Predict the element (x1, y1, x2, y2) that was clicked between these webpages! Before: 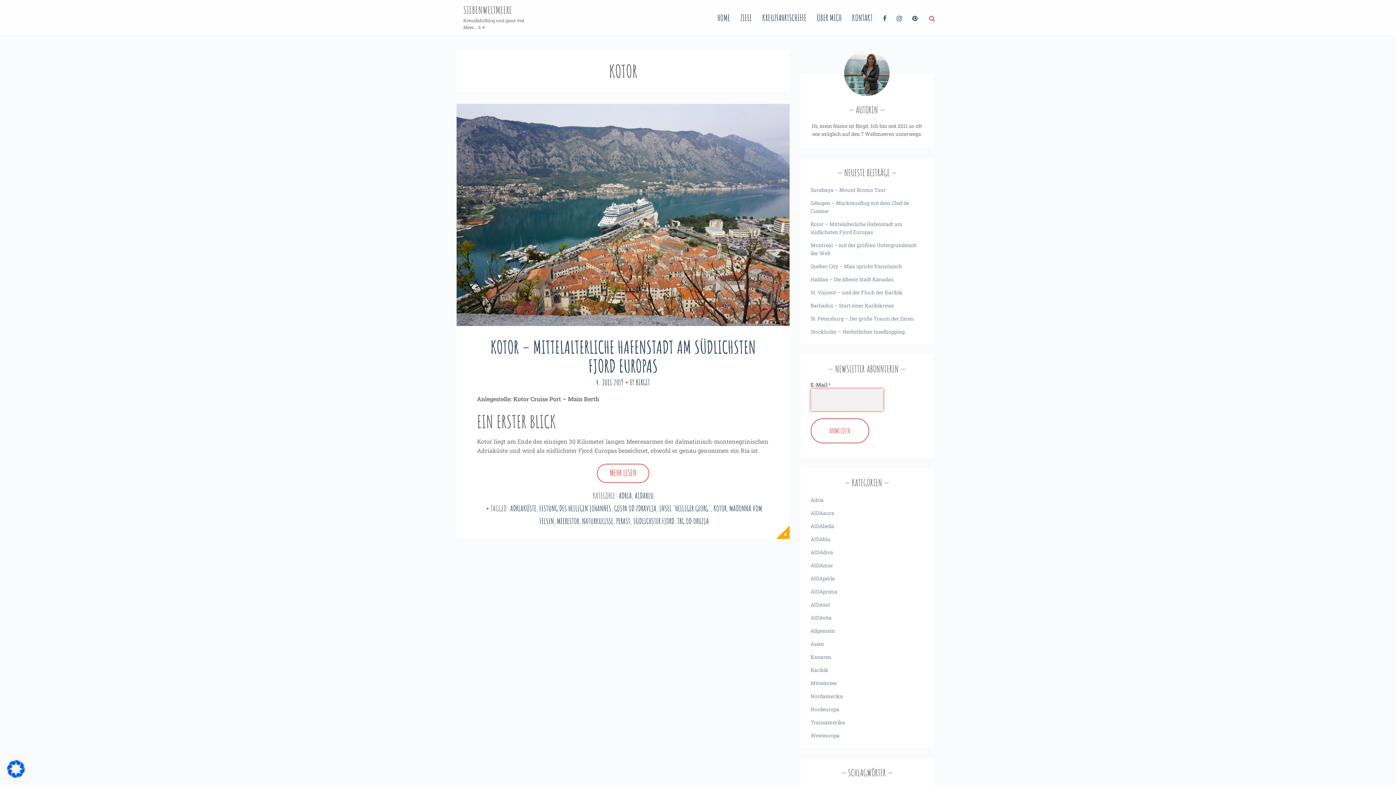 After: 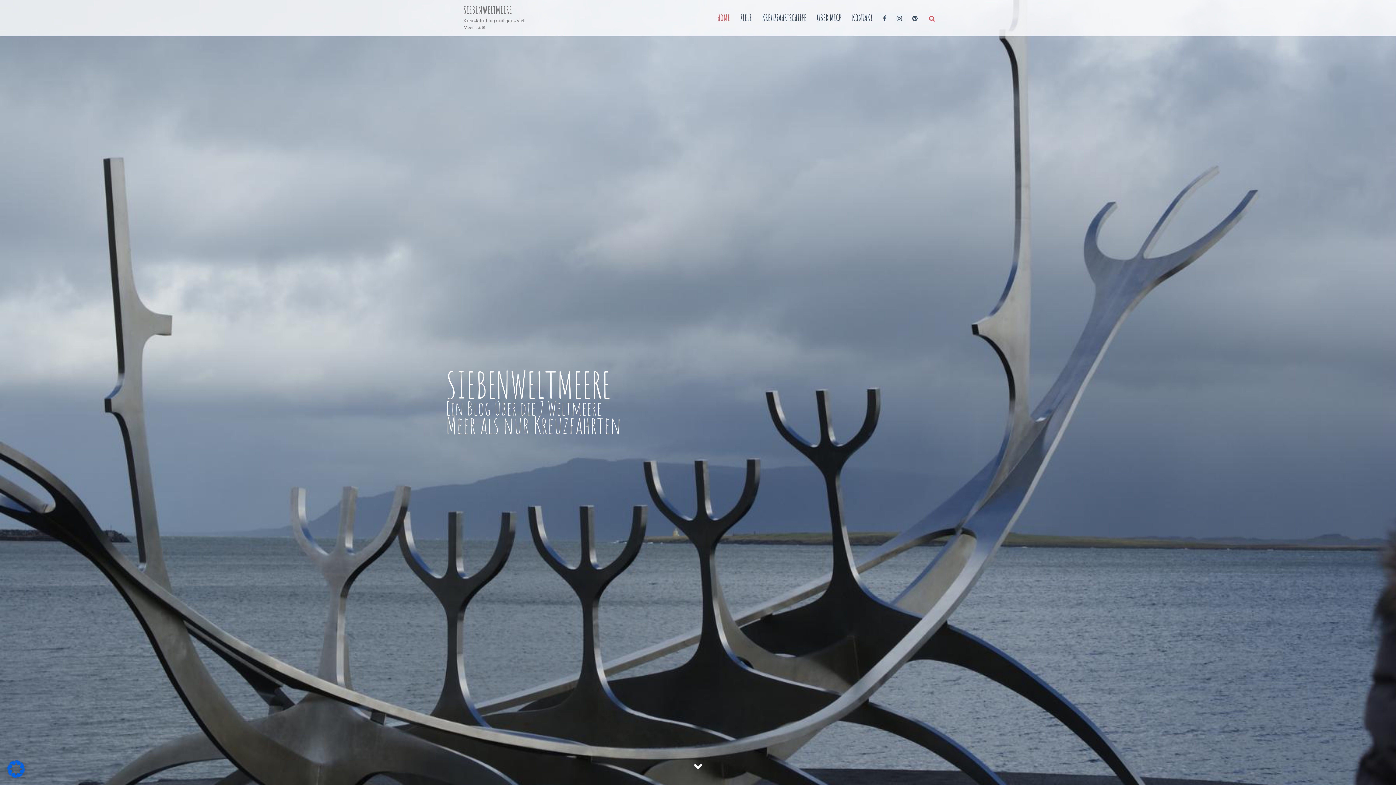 Action: bbox: (463, 3, 512, 16) label: SIEBENWELTMEERE